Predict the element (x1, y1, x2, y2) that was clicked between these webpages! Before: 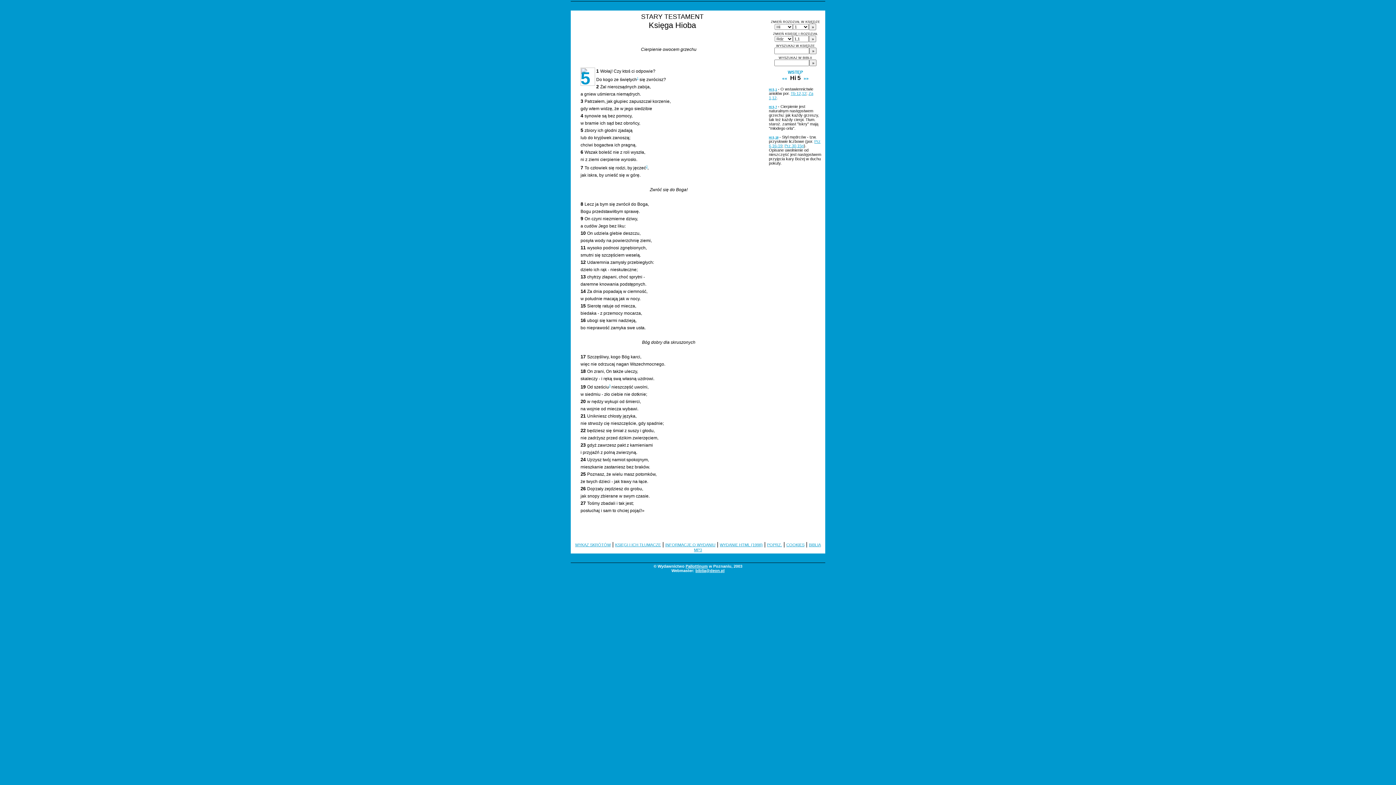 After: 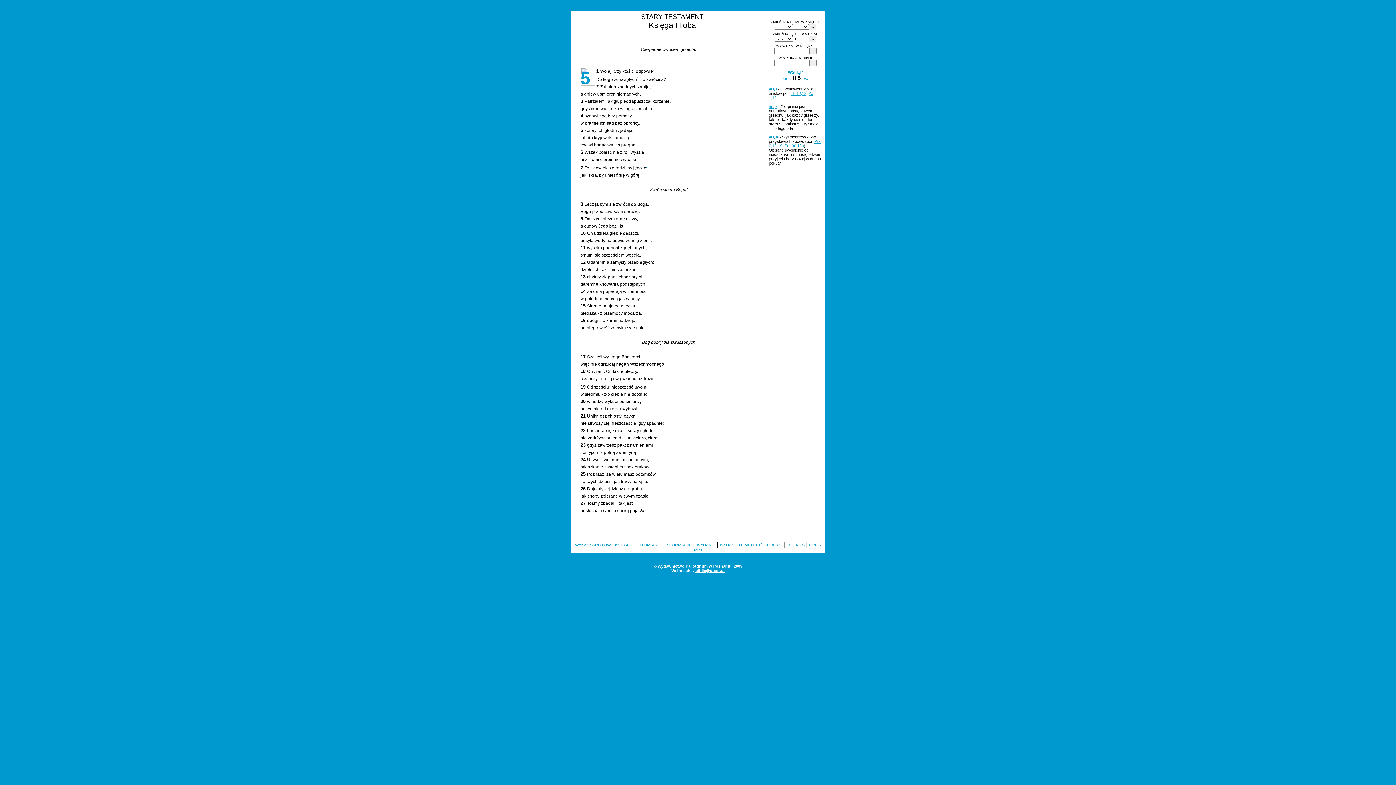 Action: label: Hi 5, 19 bbox: (769, 136, 778, 139)